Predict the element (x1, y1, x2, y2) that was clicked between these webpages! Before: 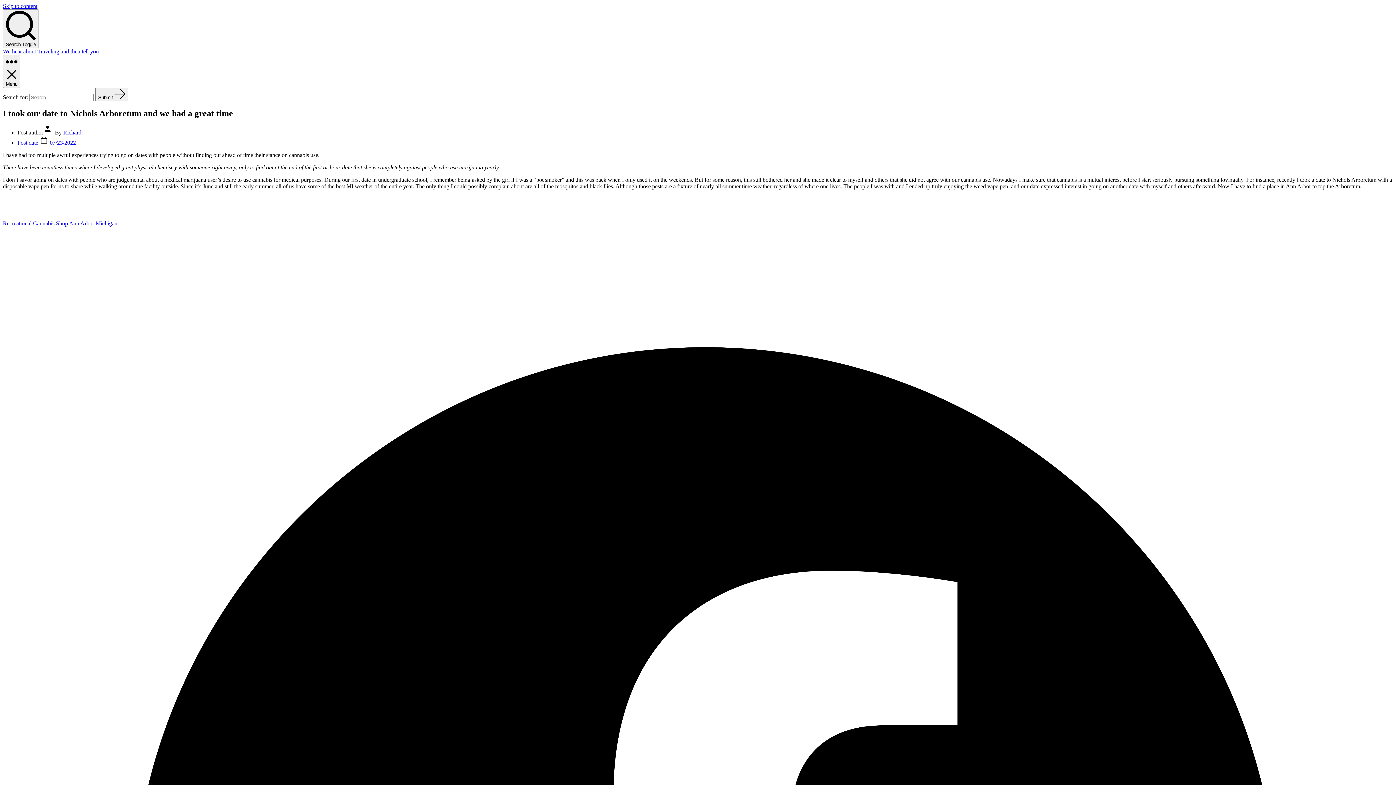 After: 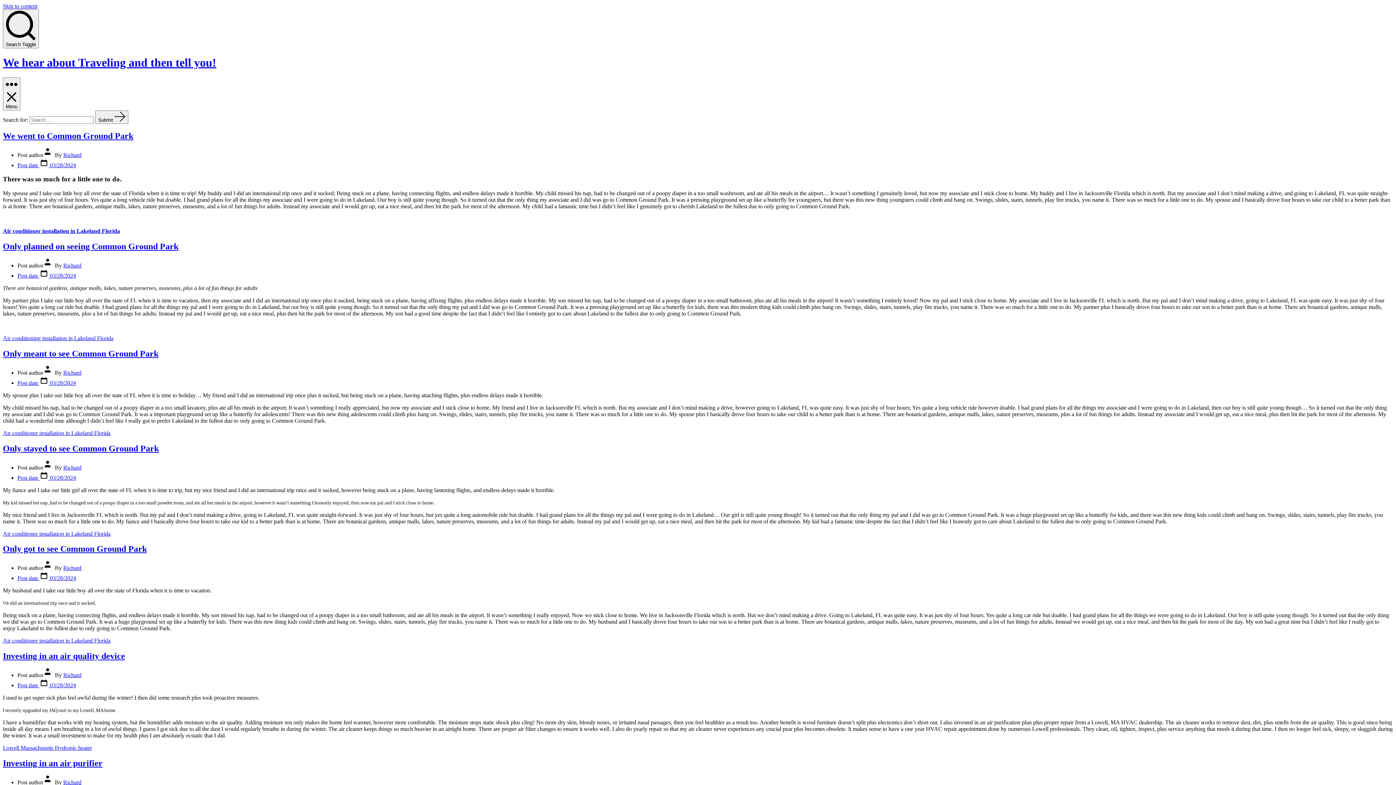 Action: bbox: (95, 88, 128, 101) label: Submit 